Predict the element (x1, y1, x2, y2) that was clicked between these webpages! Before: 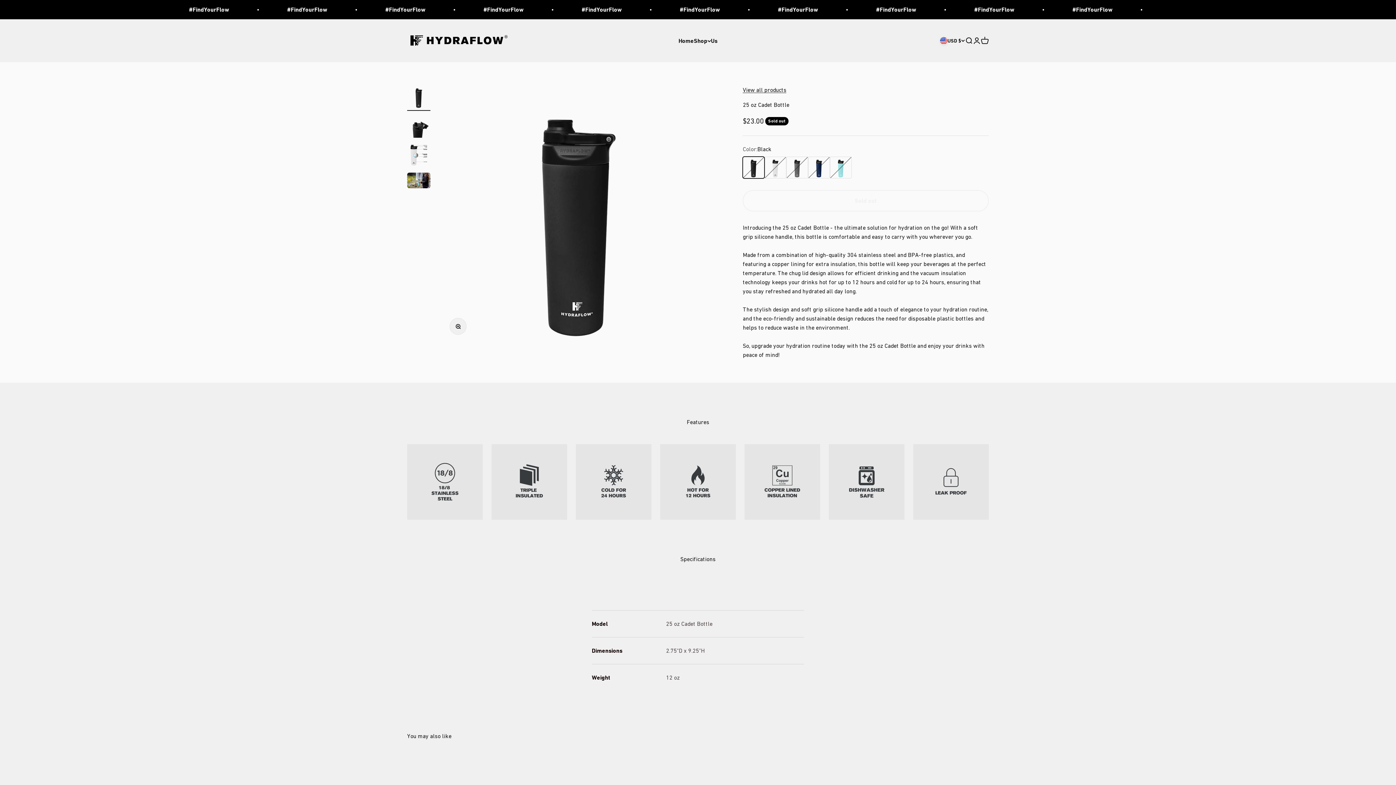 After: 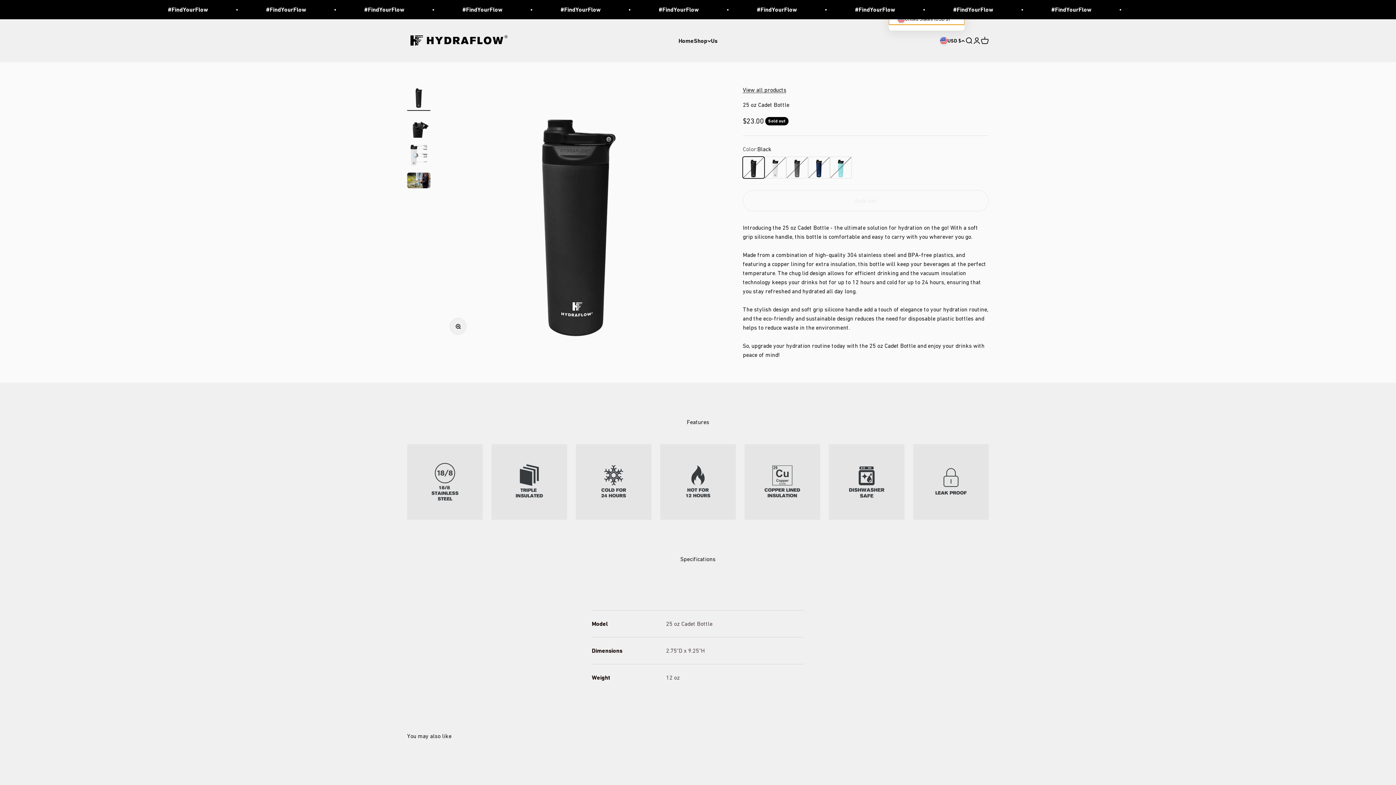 Action: bbox: (940, 36, 965, 44) label: USD $